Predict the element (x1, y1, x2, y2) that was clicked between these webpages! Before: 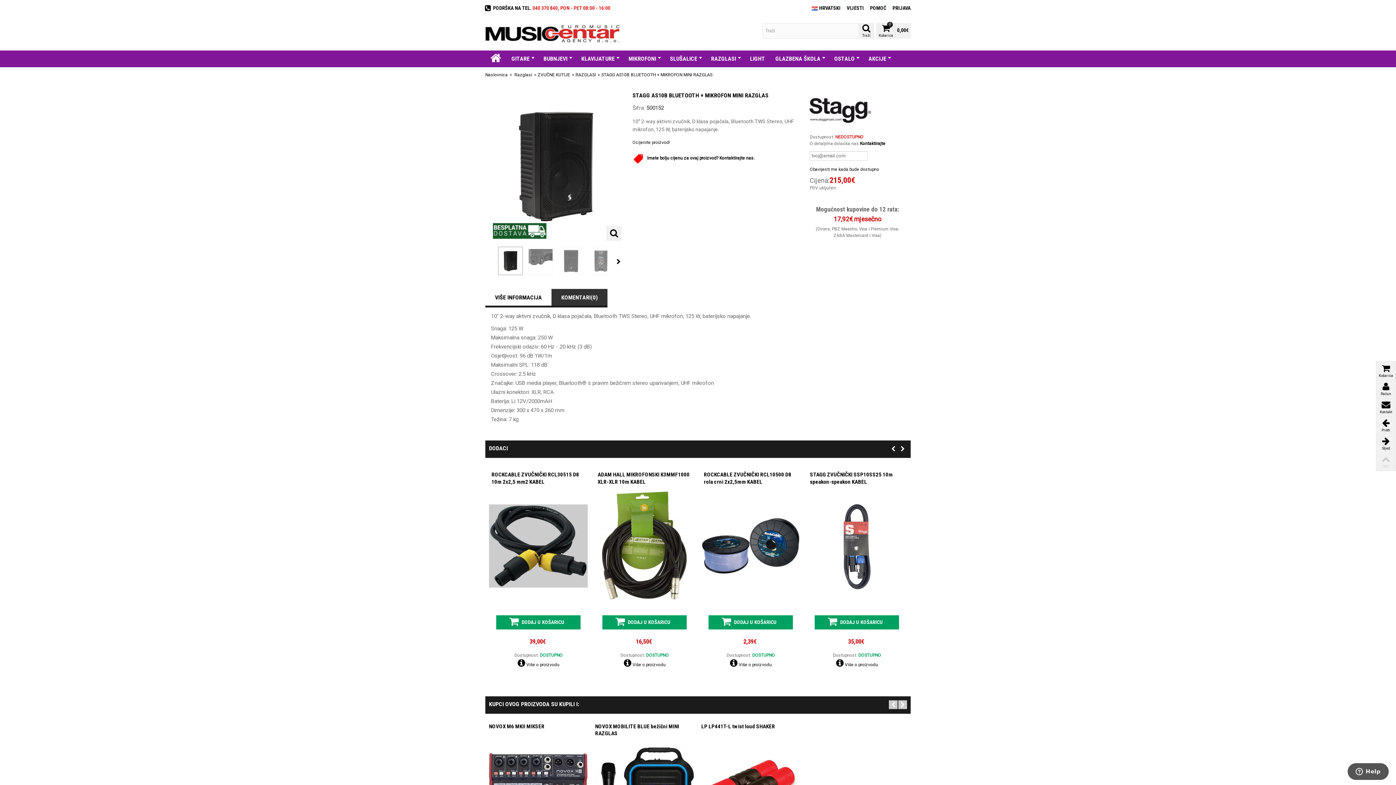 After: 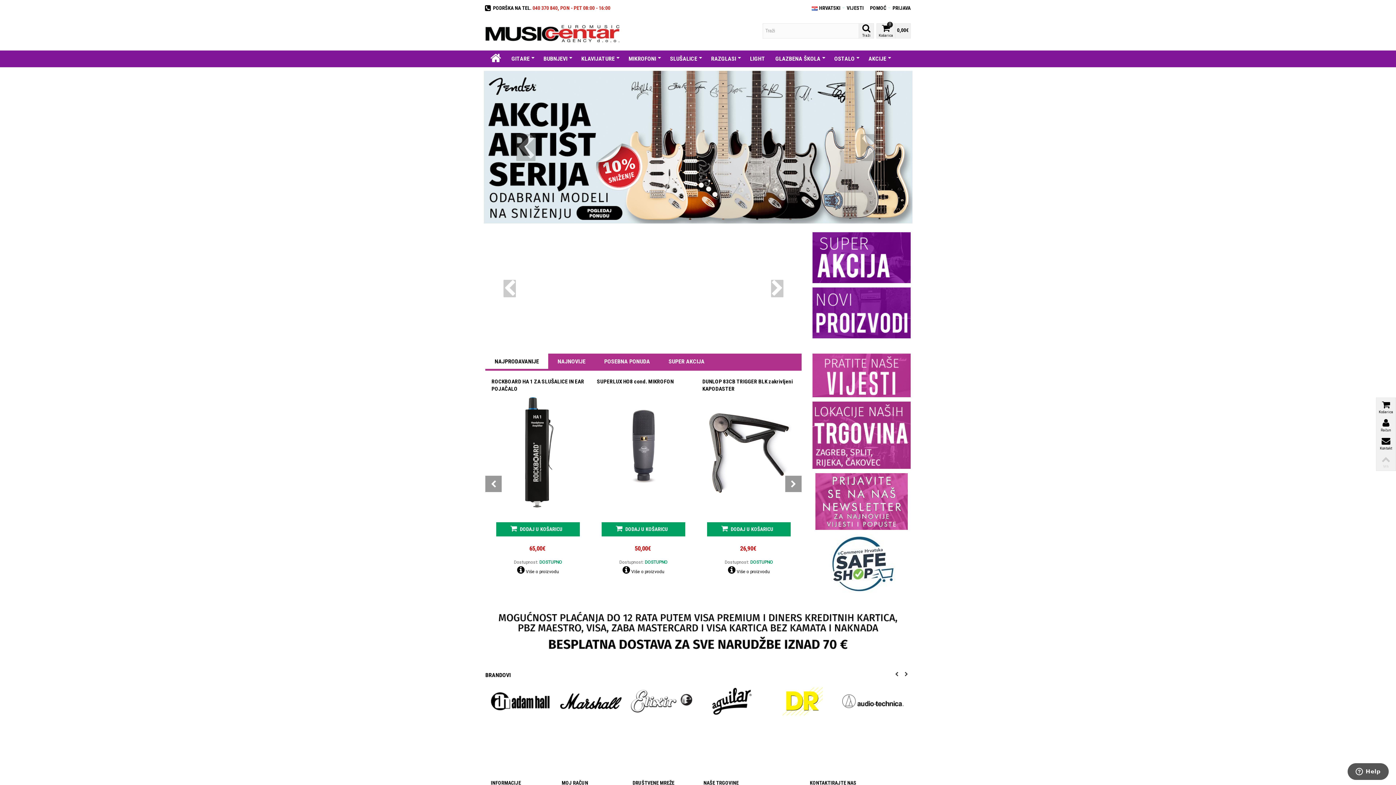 Action: bbox: (485, 30, 619, 35)